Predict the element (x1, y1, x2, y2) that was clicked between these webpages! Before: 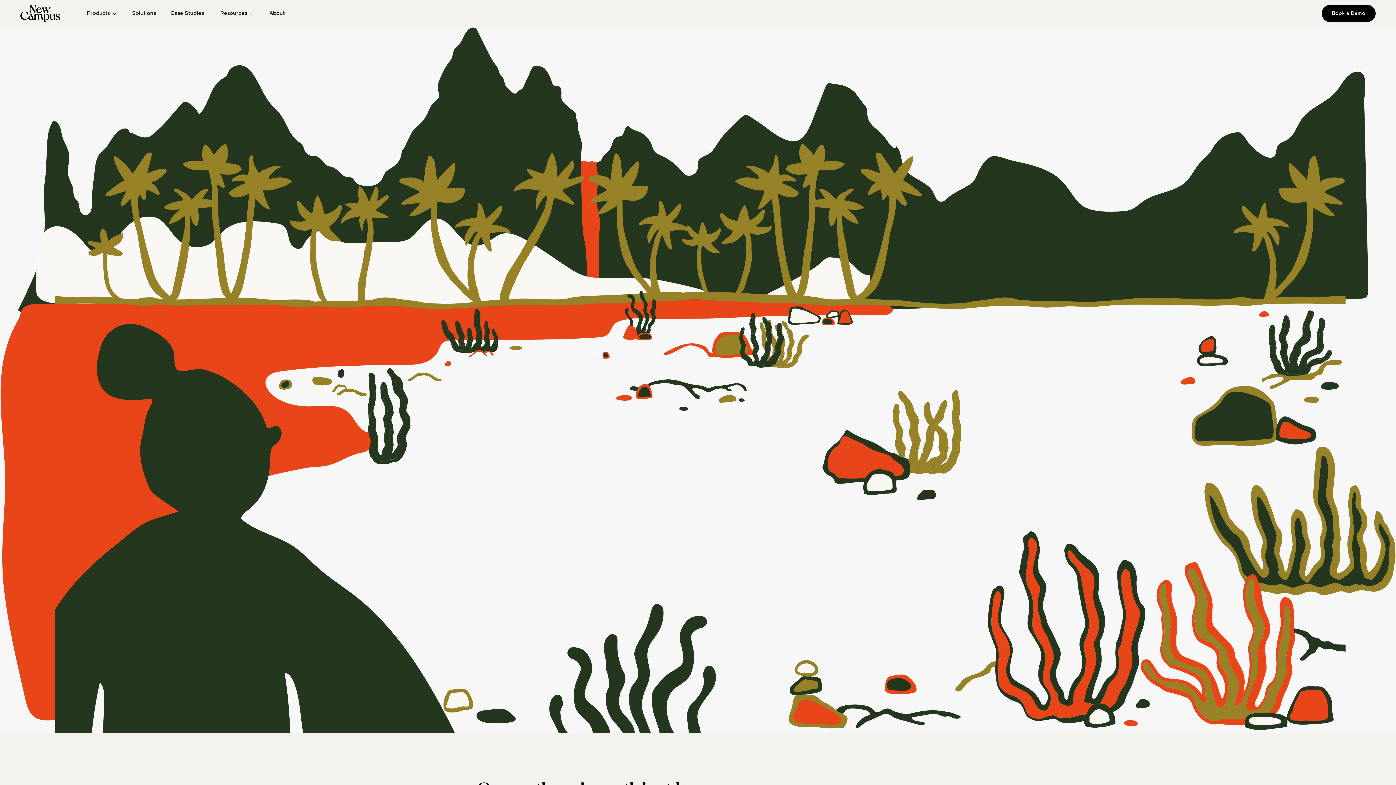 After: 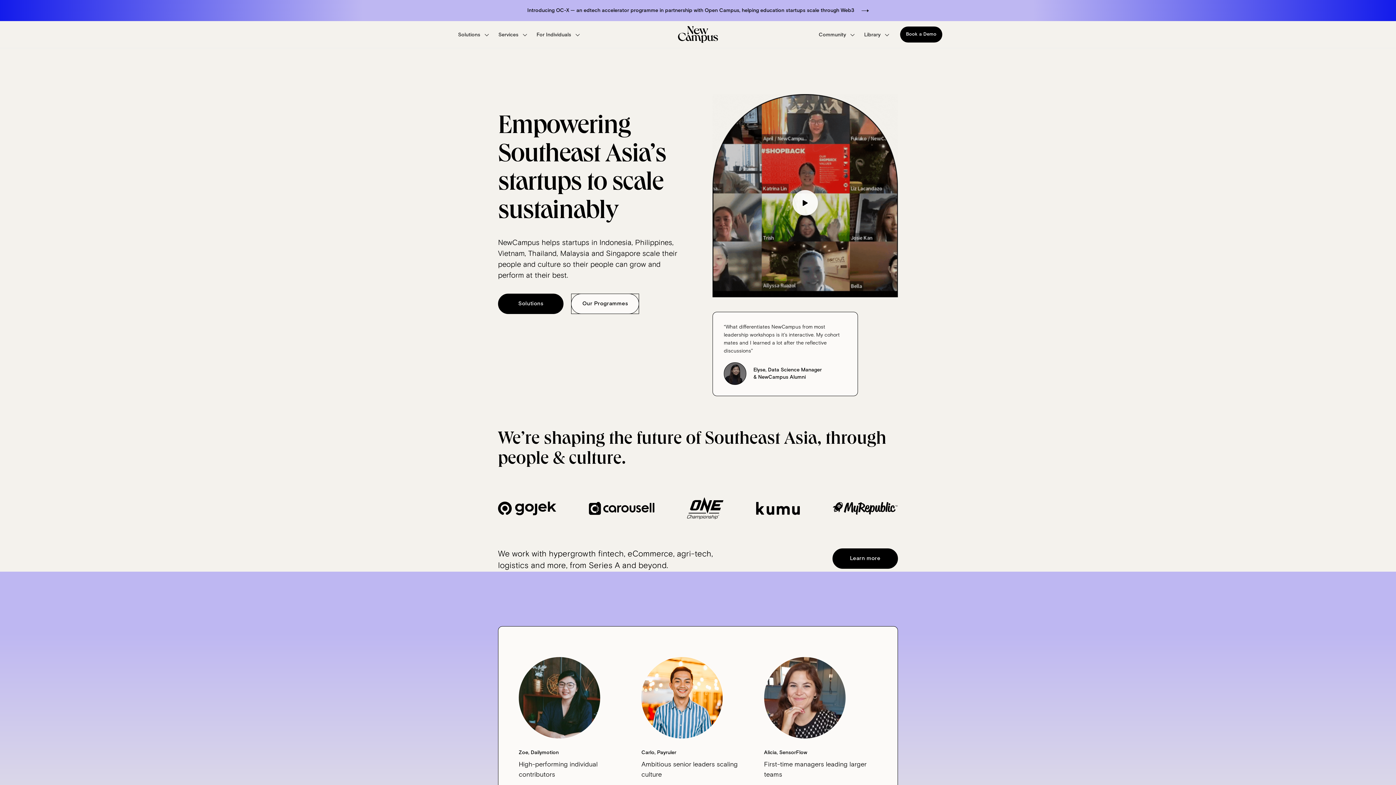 Action: bbox: (20, 5, 60, 21)